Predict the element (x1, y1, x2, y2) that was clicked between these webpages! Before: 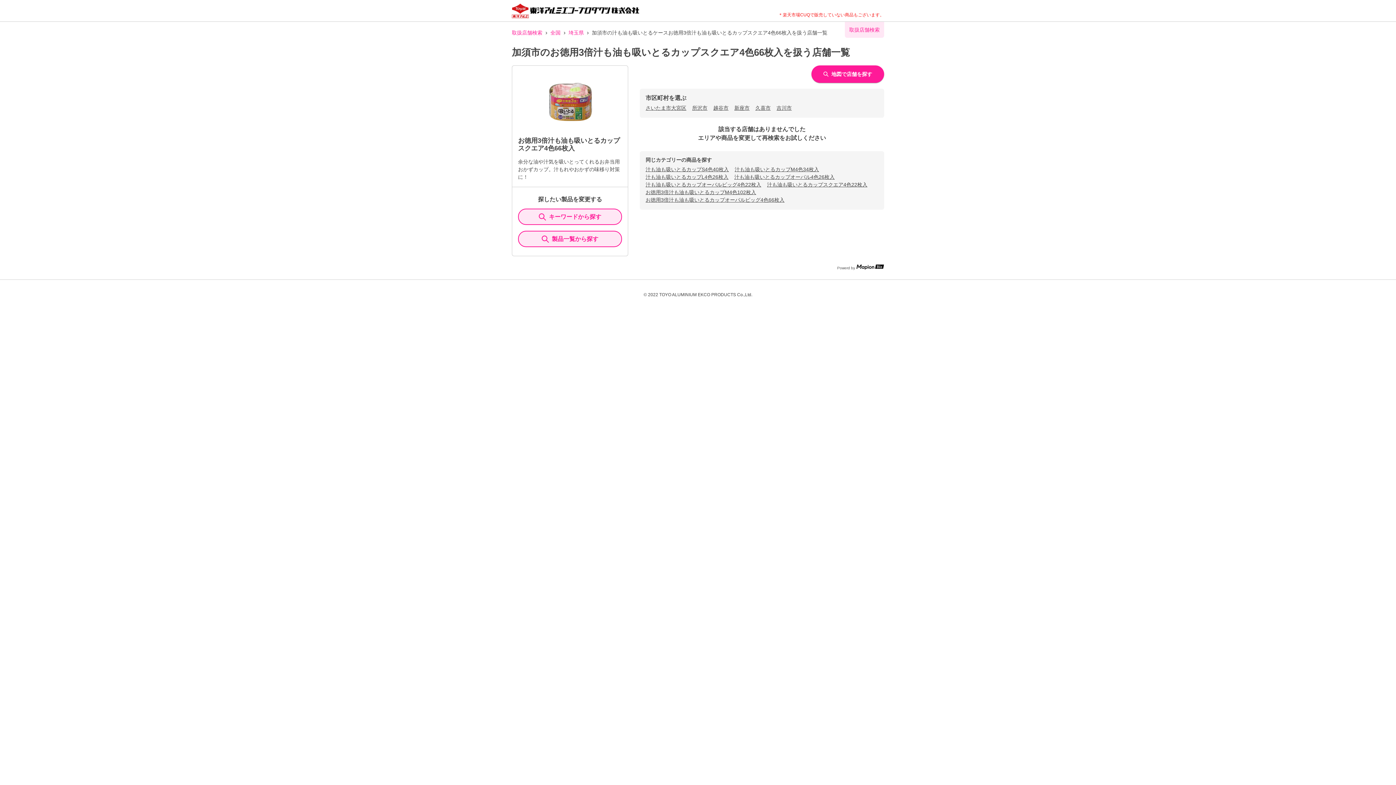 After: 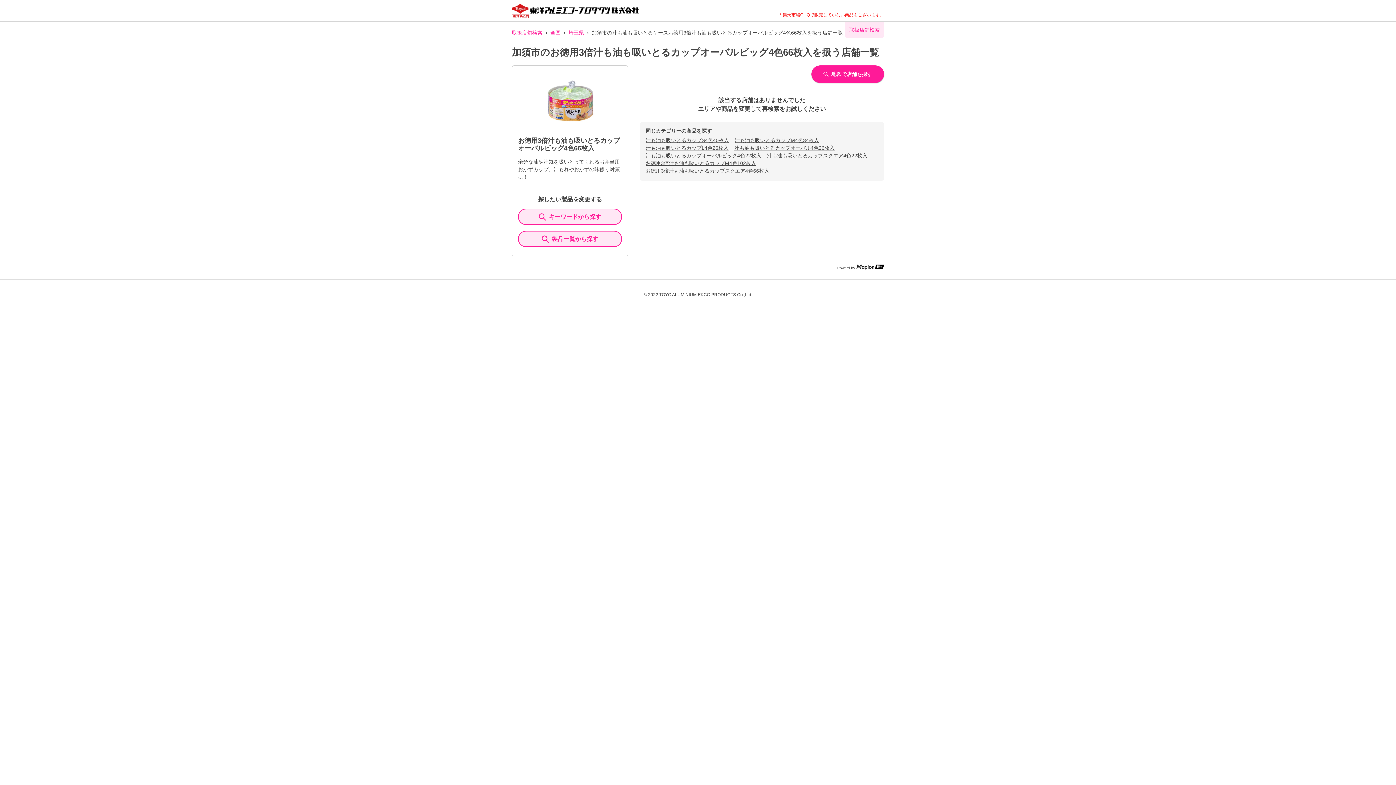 Action: label: お徳用3倍汁も油も吸いとるカップオーバルビッグ4色66枚入 bbox: (645, 197, 784, 202)